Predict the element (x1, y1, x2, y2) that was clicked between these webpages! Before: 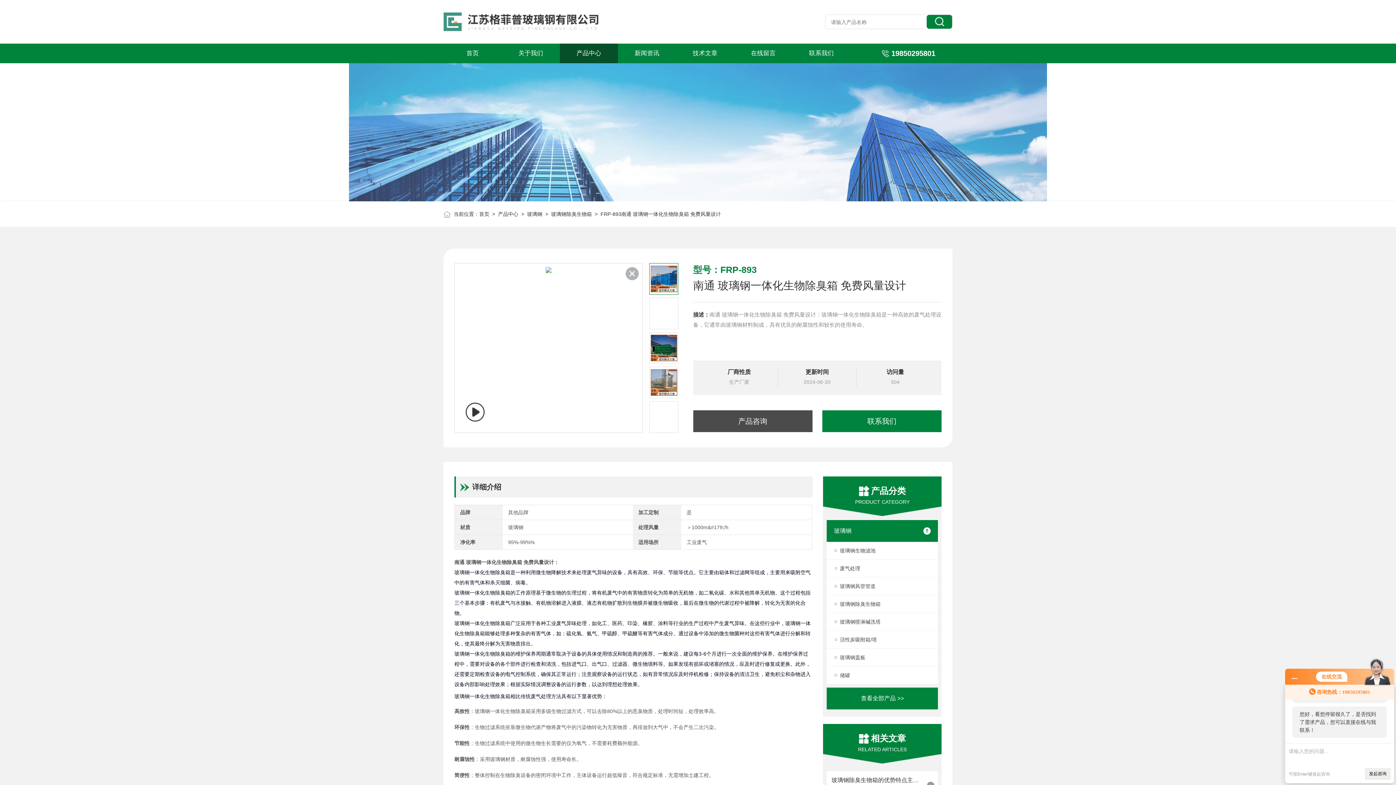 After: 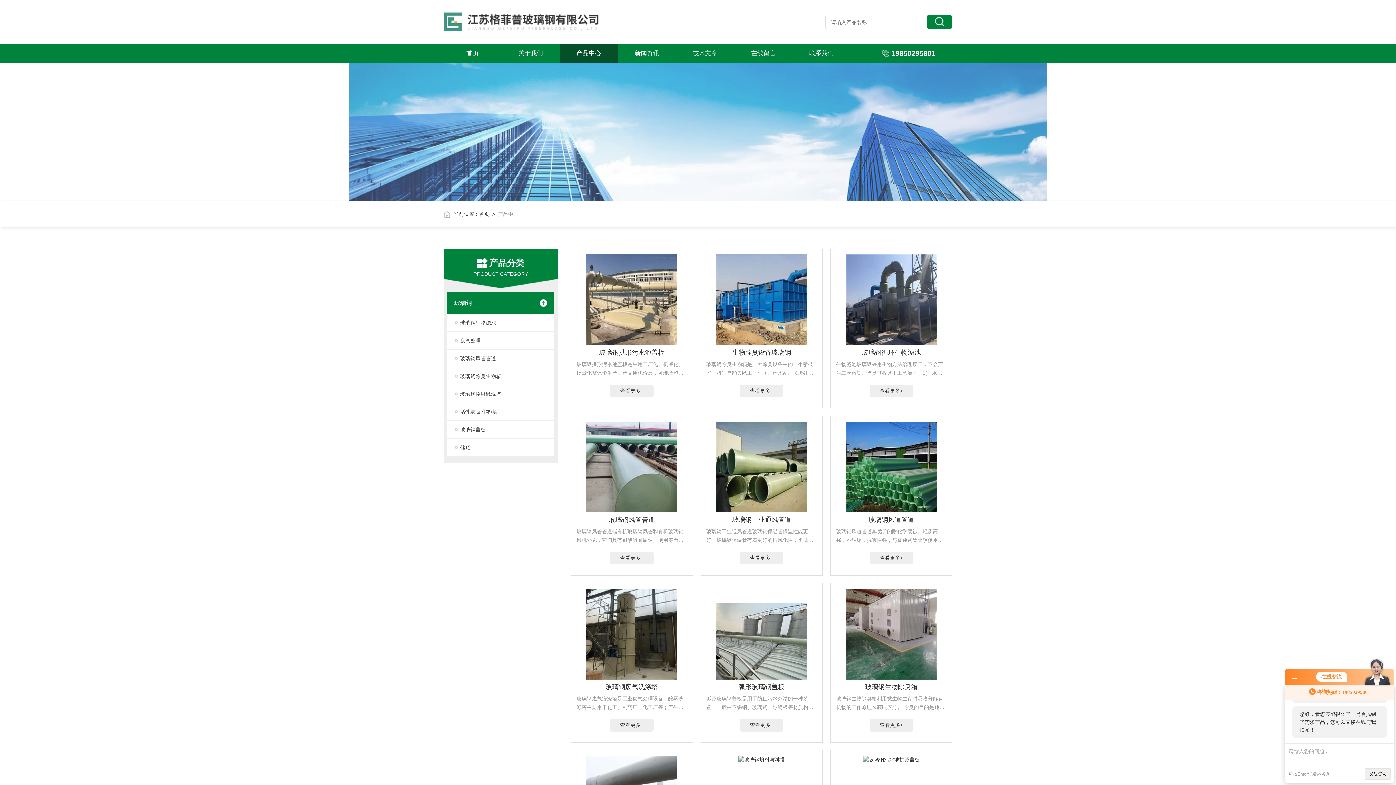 Action: label: 产品中心 bbox: (559, 43, 618, 63)